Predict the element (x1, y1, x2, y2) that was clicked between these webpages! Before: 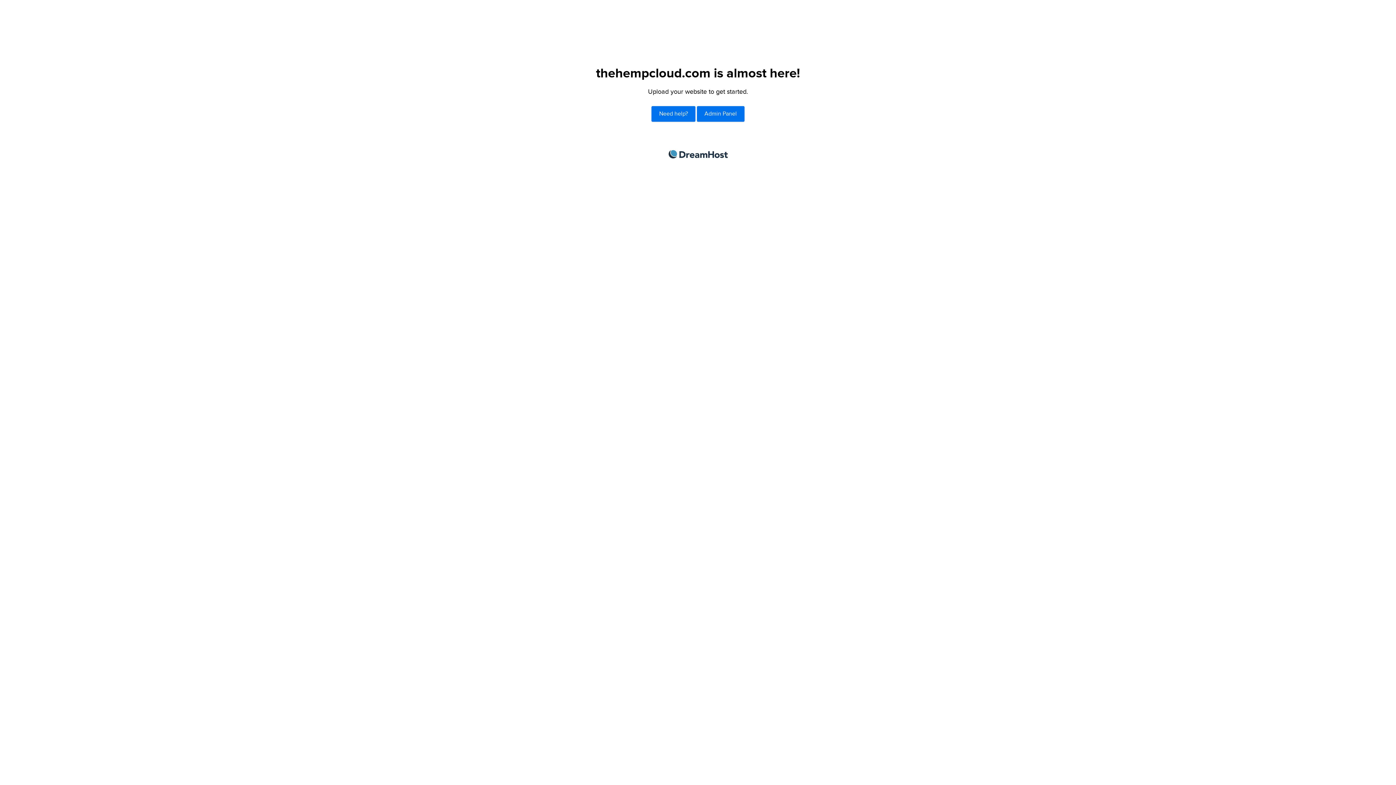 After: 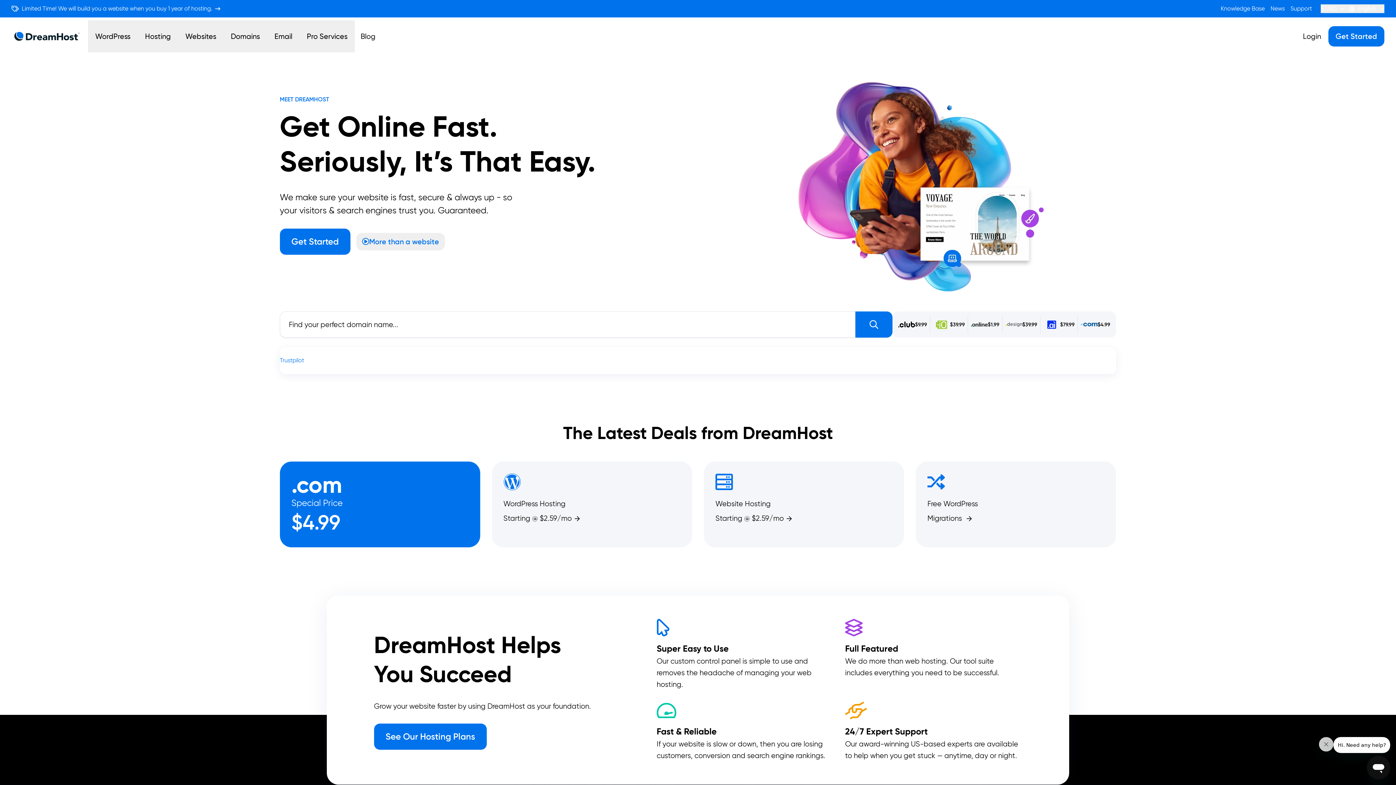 Action: label: DreamHost bbox: (668, 150, 727, 158)